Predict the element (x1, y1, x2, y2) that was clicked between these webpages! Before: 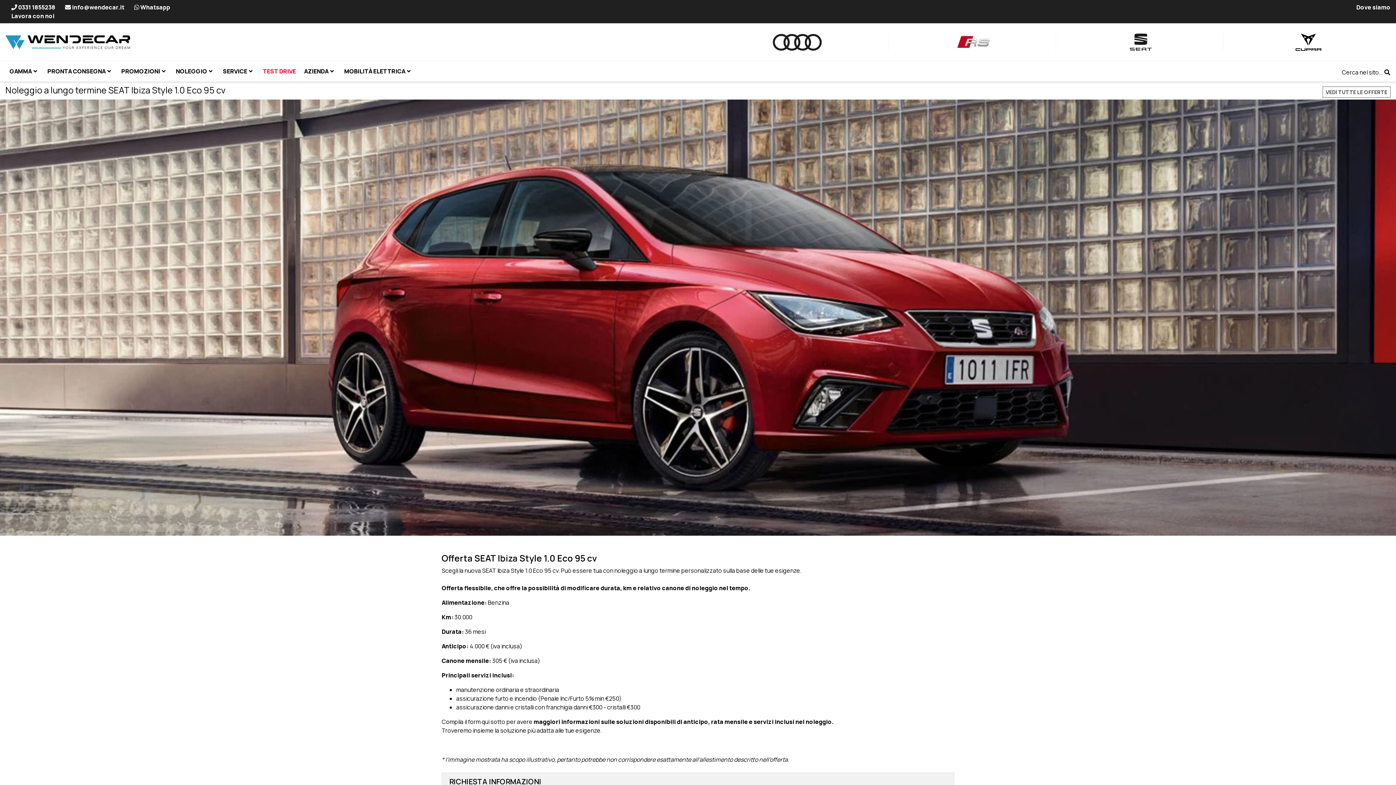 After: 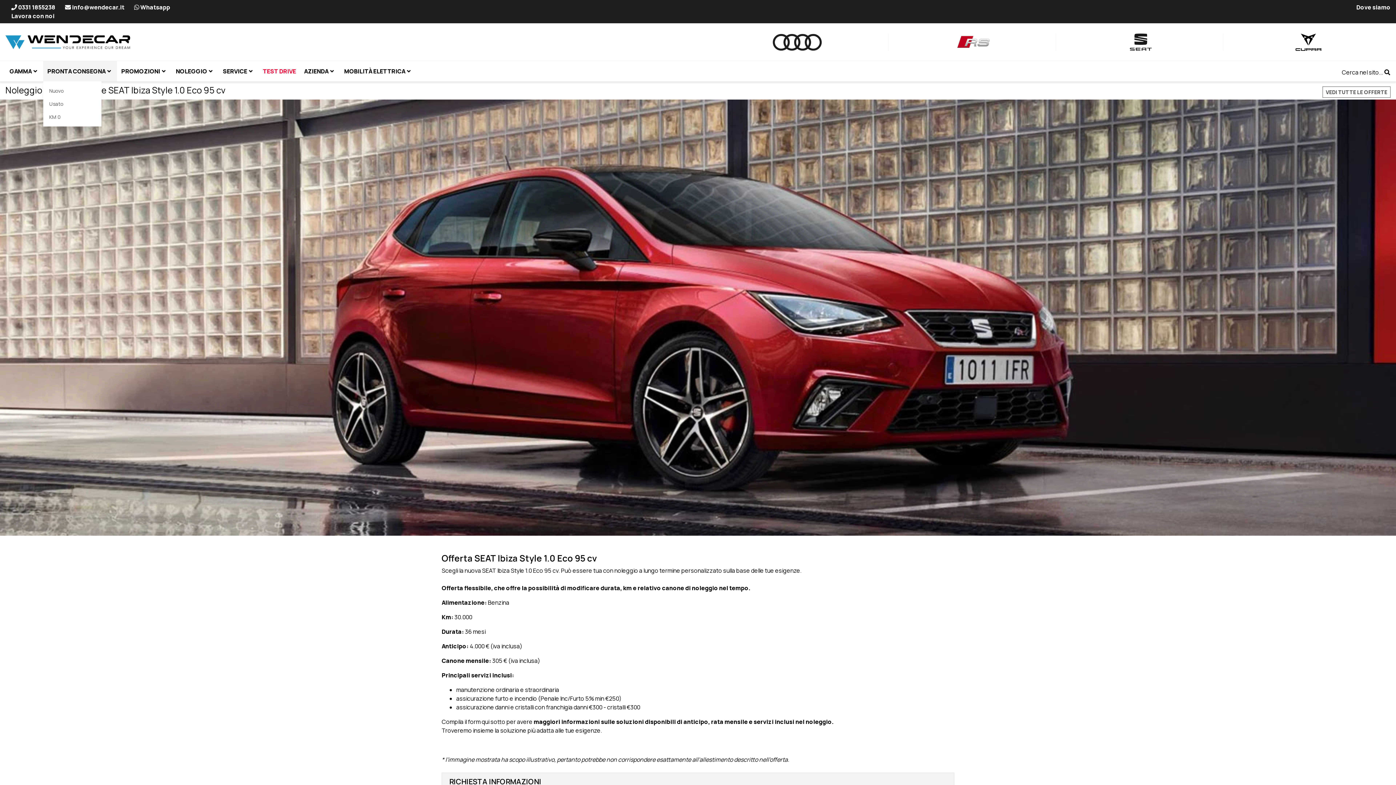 Action: label: PRONTA CONSEGNA bbox: (43, 61, 117, 81)